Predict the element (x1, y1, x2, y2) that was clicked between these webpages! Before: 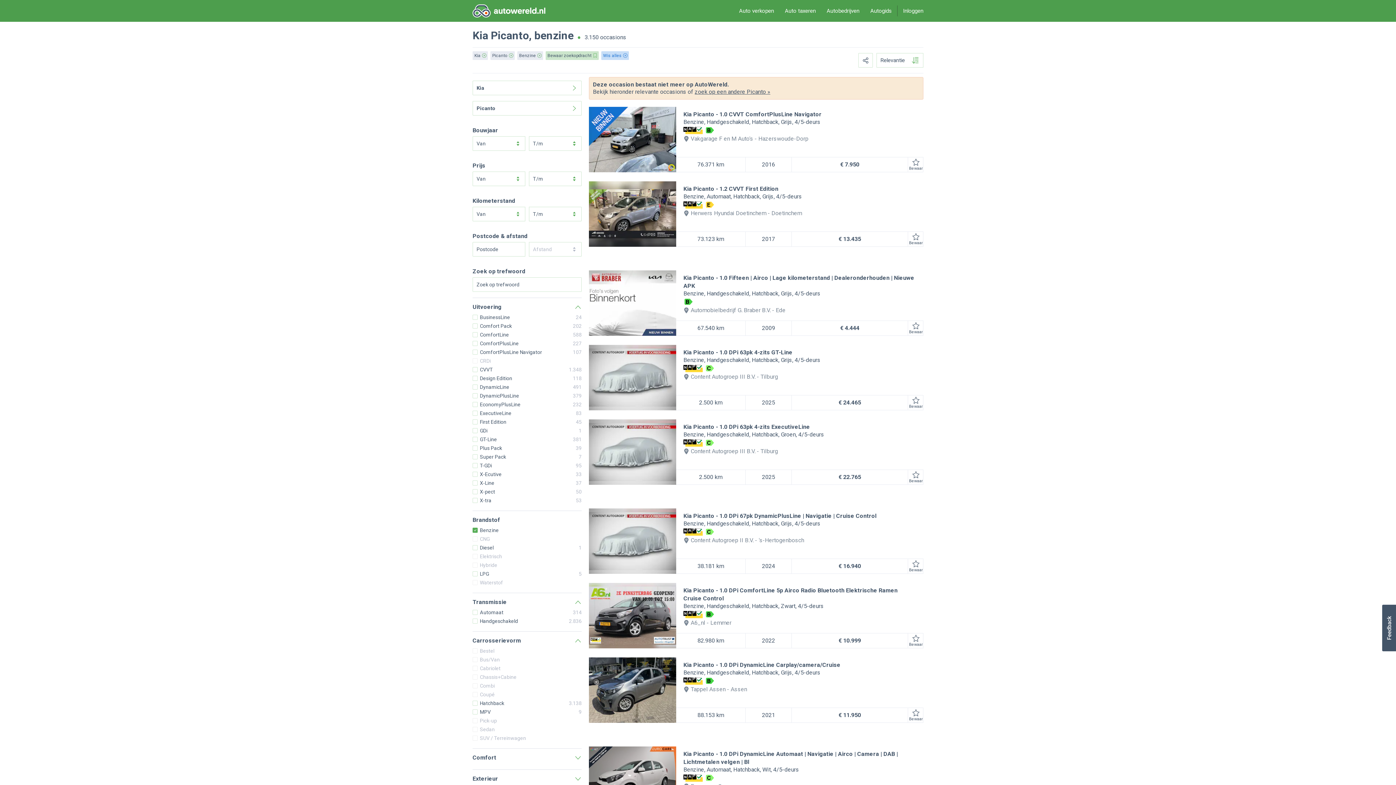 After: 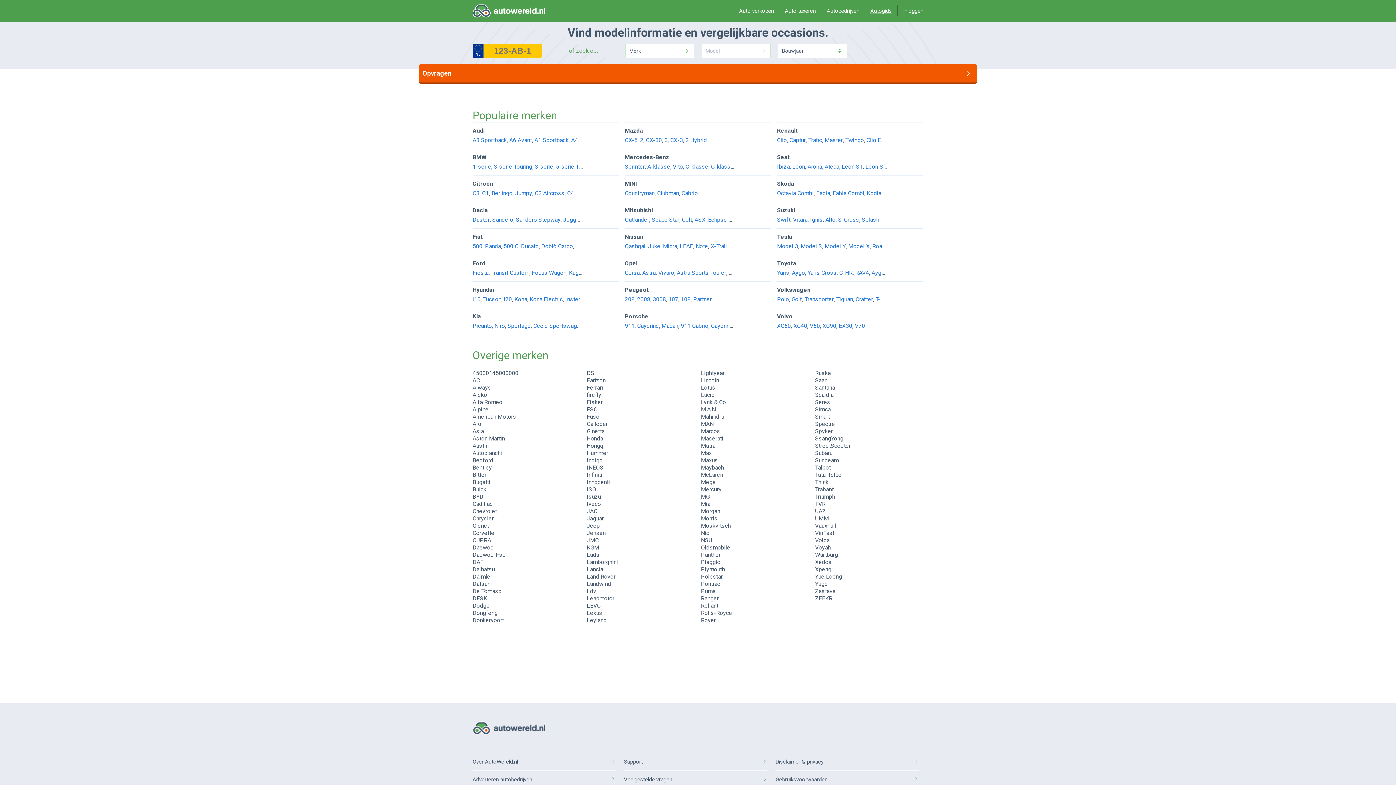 Action: label: Autogids bbox: (870, 0, 892, 21)